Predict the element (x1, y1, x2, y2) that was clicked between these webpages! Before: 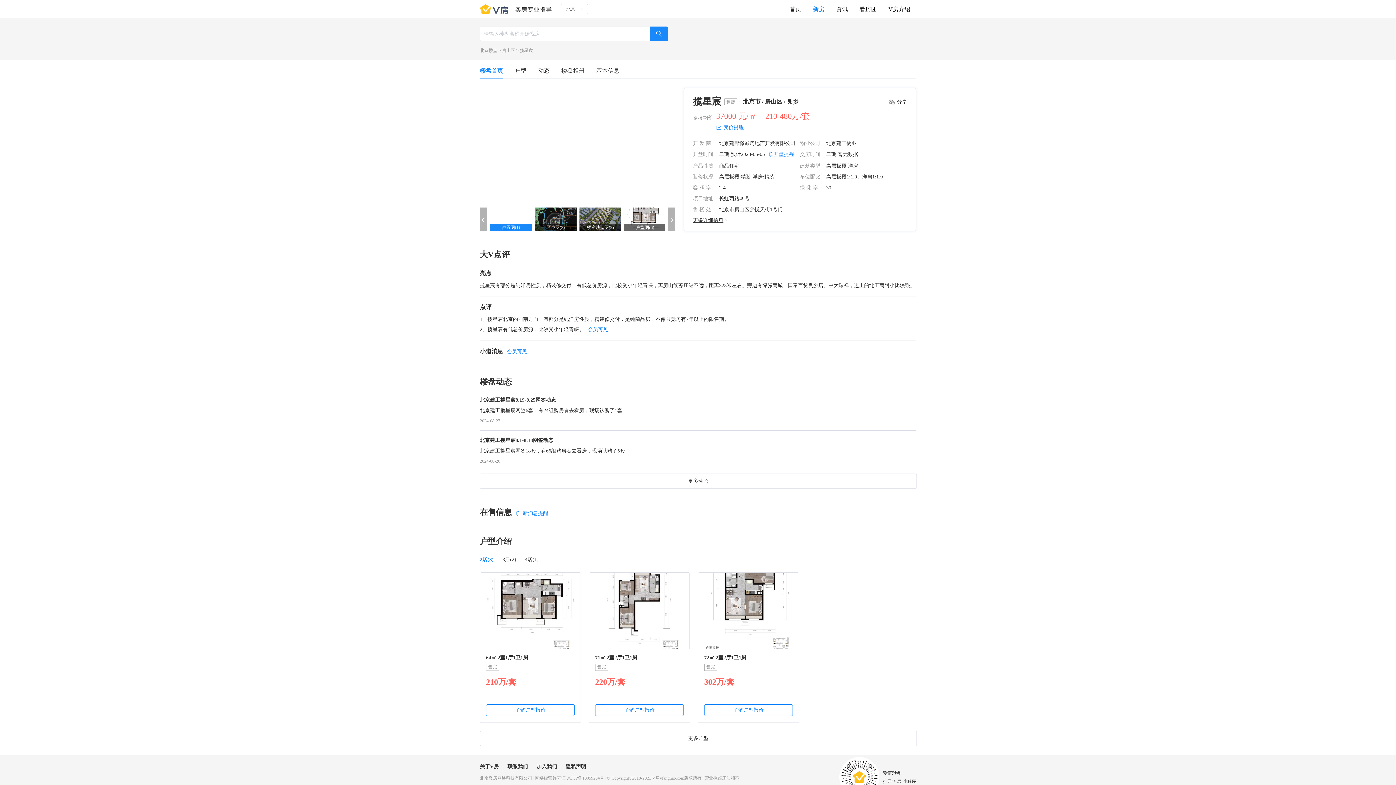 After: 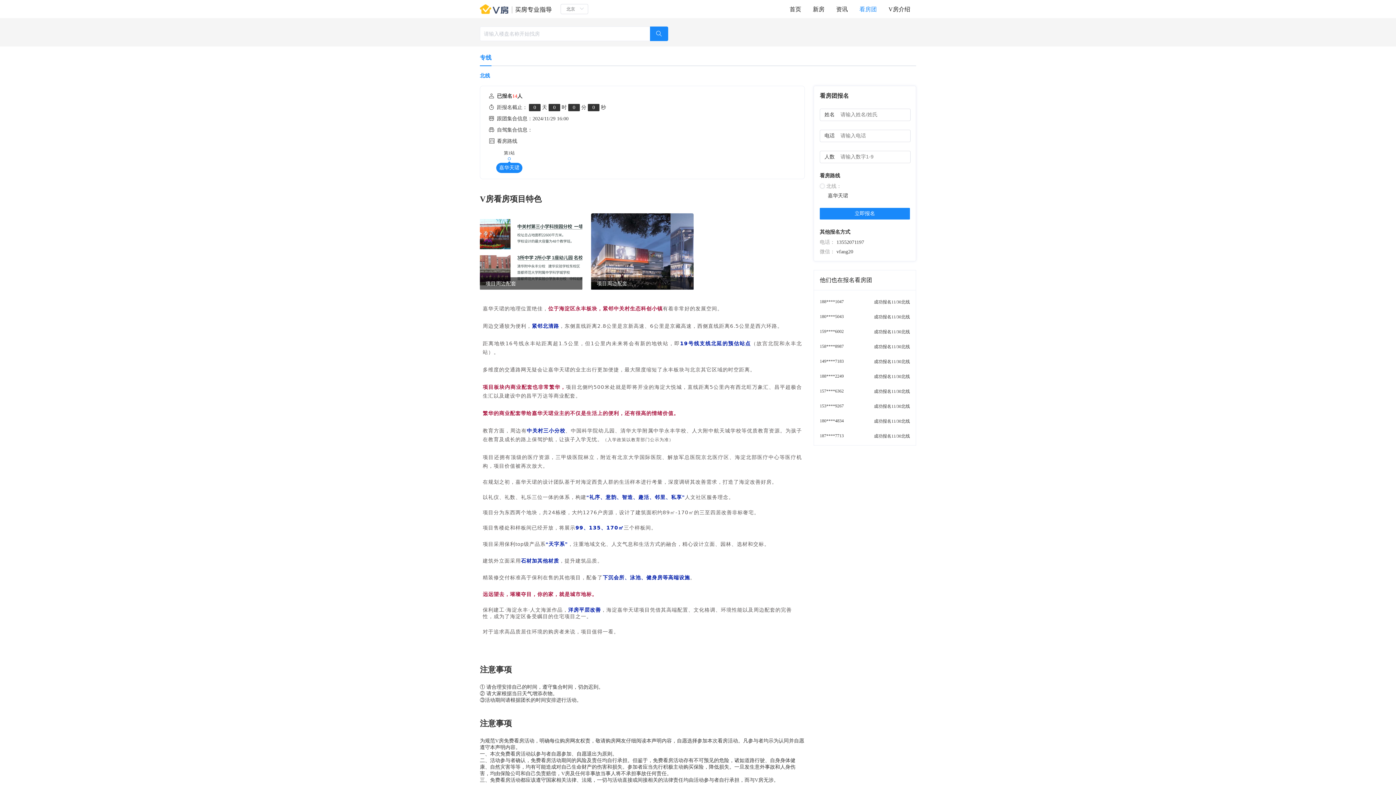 Action: label: 看房团 bbox: (859, 6, 877, 12)